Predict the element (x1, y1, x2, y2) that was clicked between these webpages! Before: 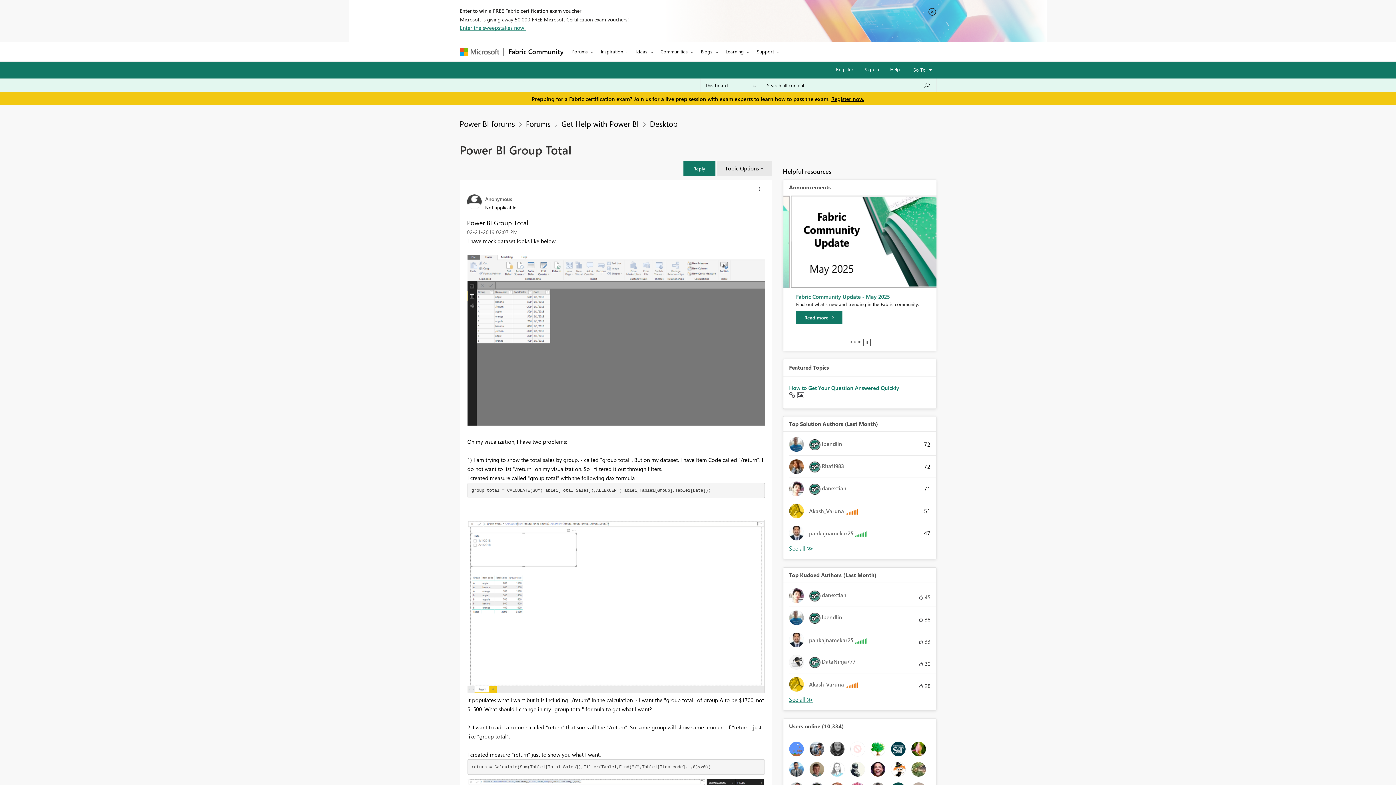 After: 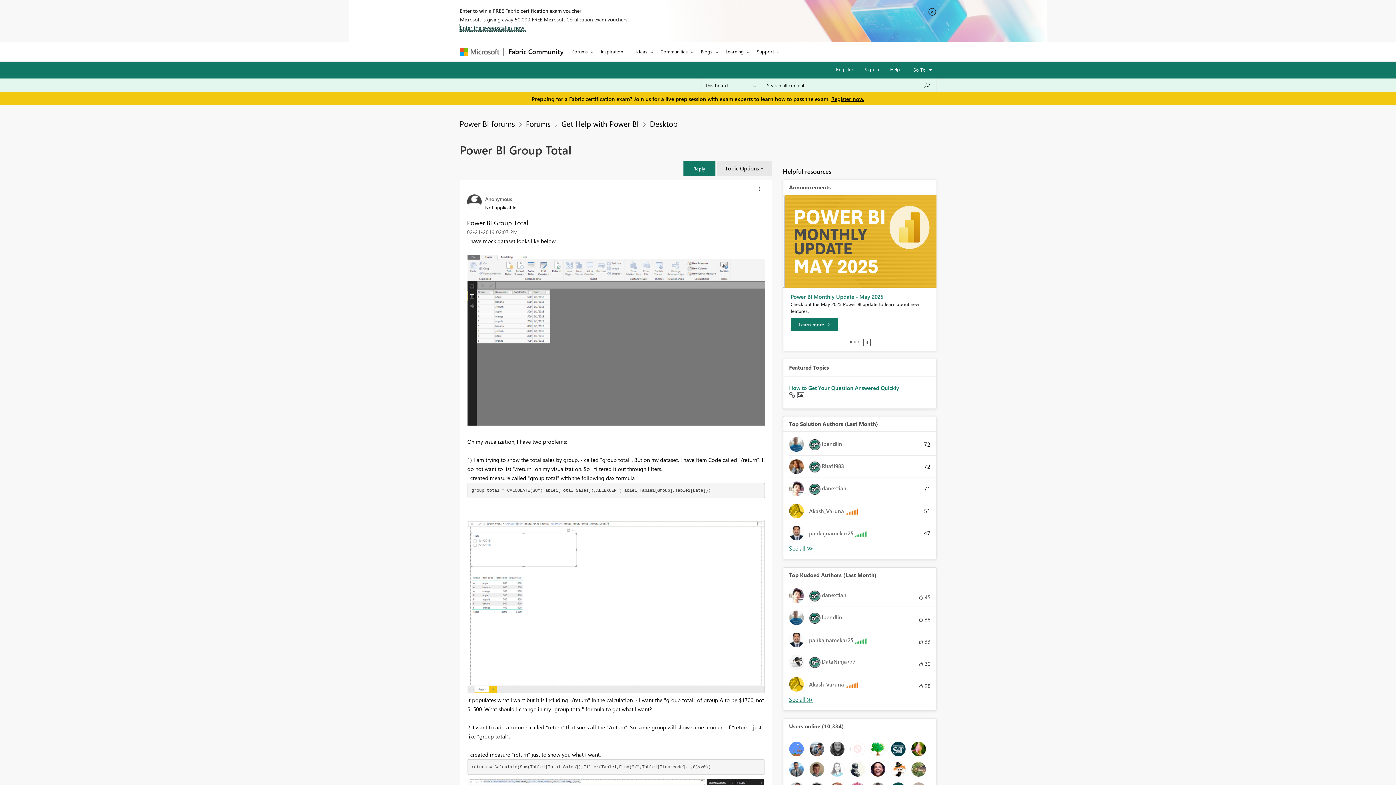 Action: label: Enter the sweepstakes now! bbox: (460, 24, 525, 31)